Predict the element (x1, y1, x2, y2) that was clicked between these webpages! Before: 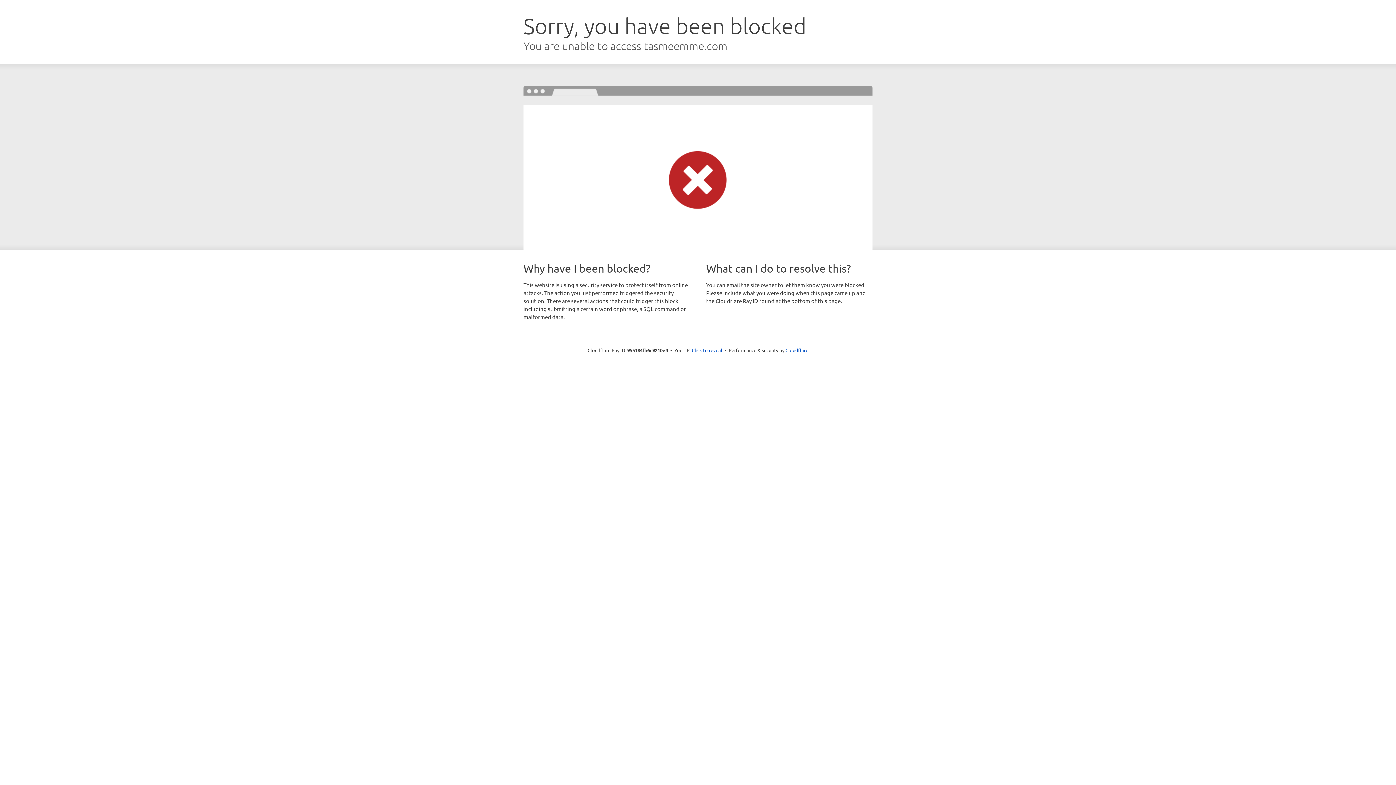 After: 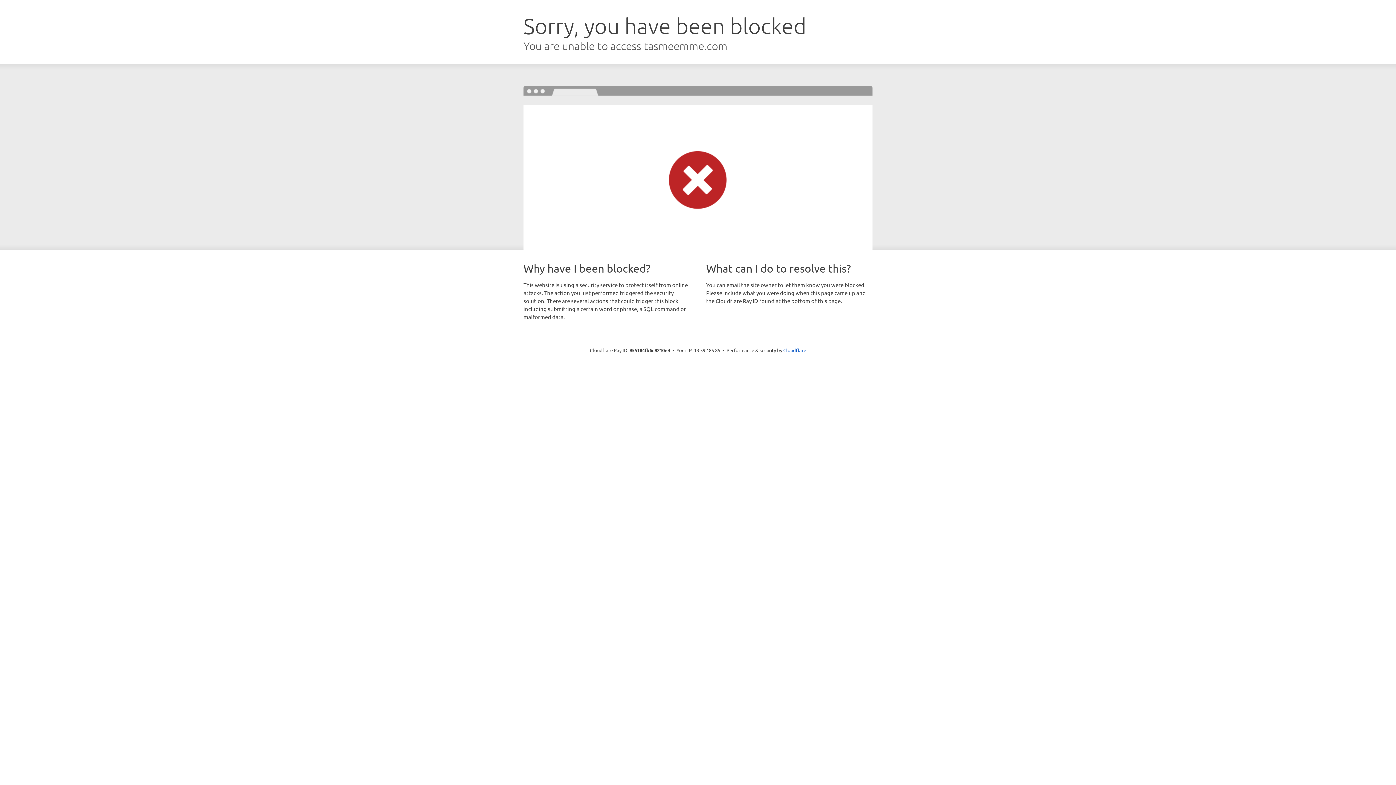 Action: bbox: (692, 346, 722, 353) label: Click to reveal